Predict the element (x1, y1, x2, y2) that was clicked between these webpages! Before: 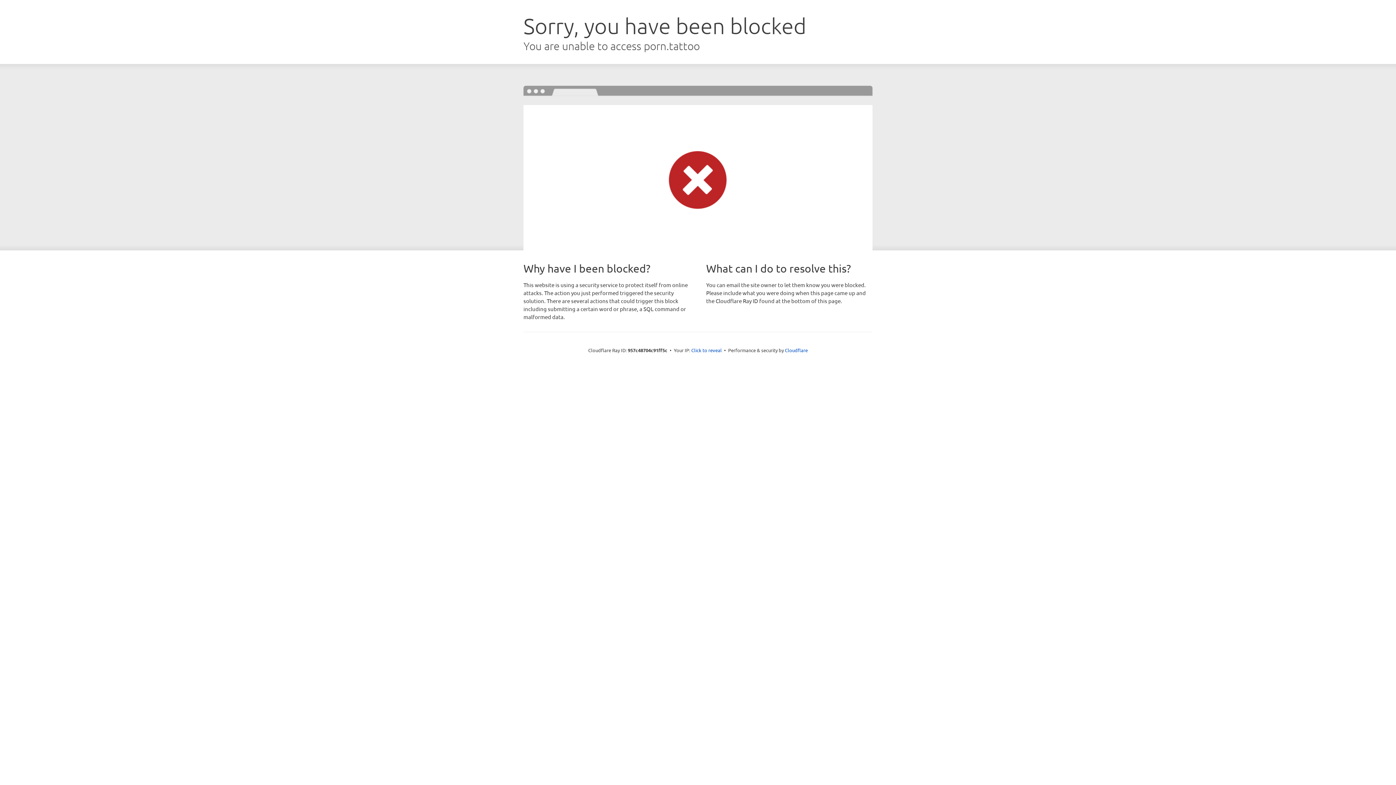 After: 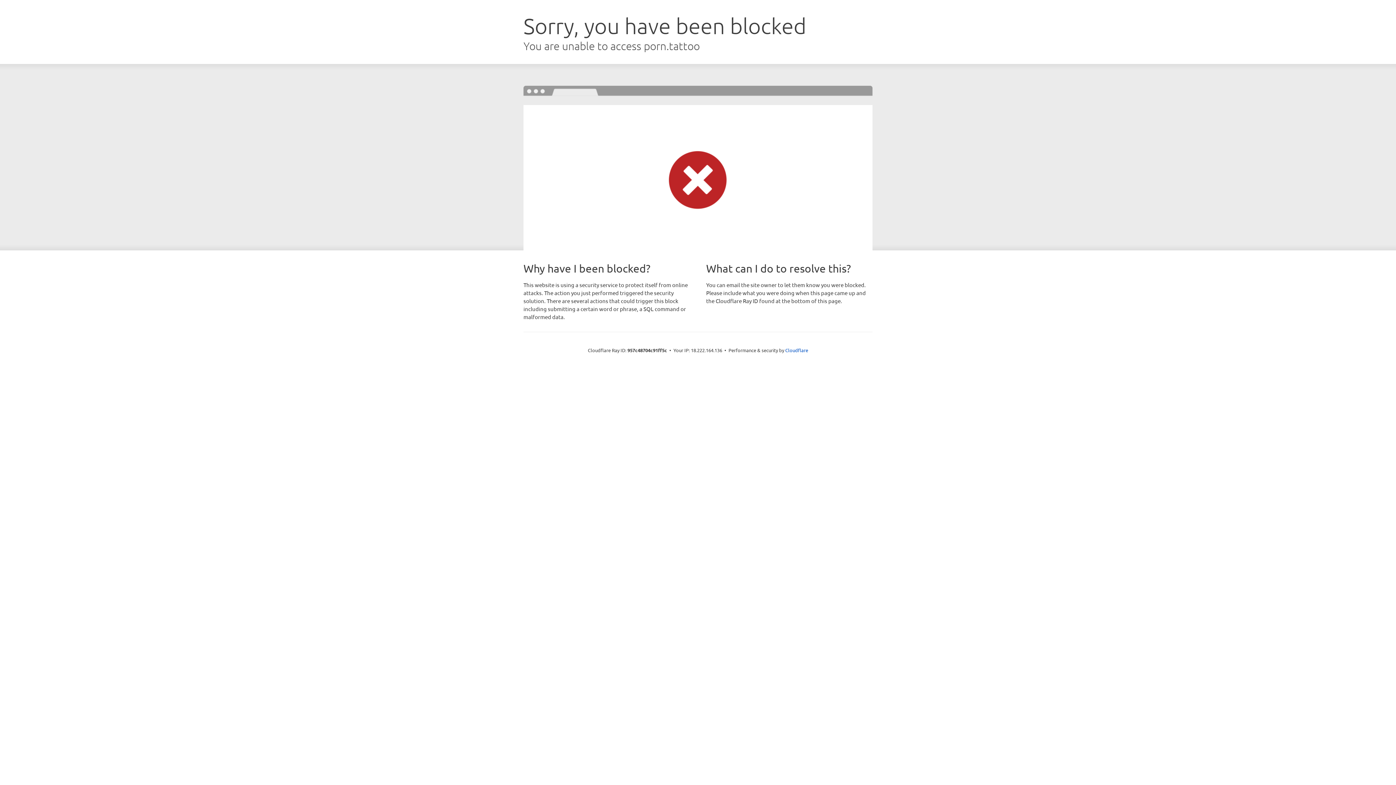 Action: label: Click to reveal bbox: (691, 346, 722, 353)